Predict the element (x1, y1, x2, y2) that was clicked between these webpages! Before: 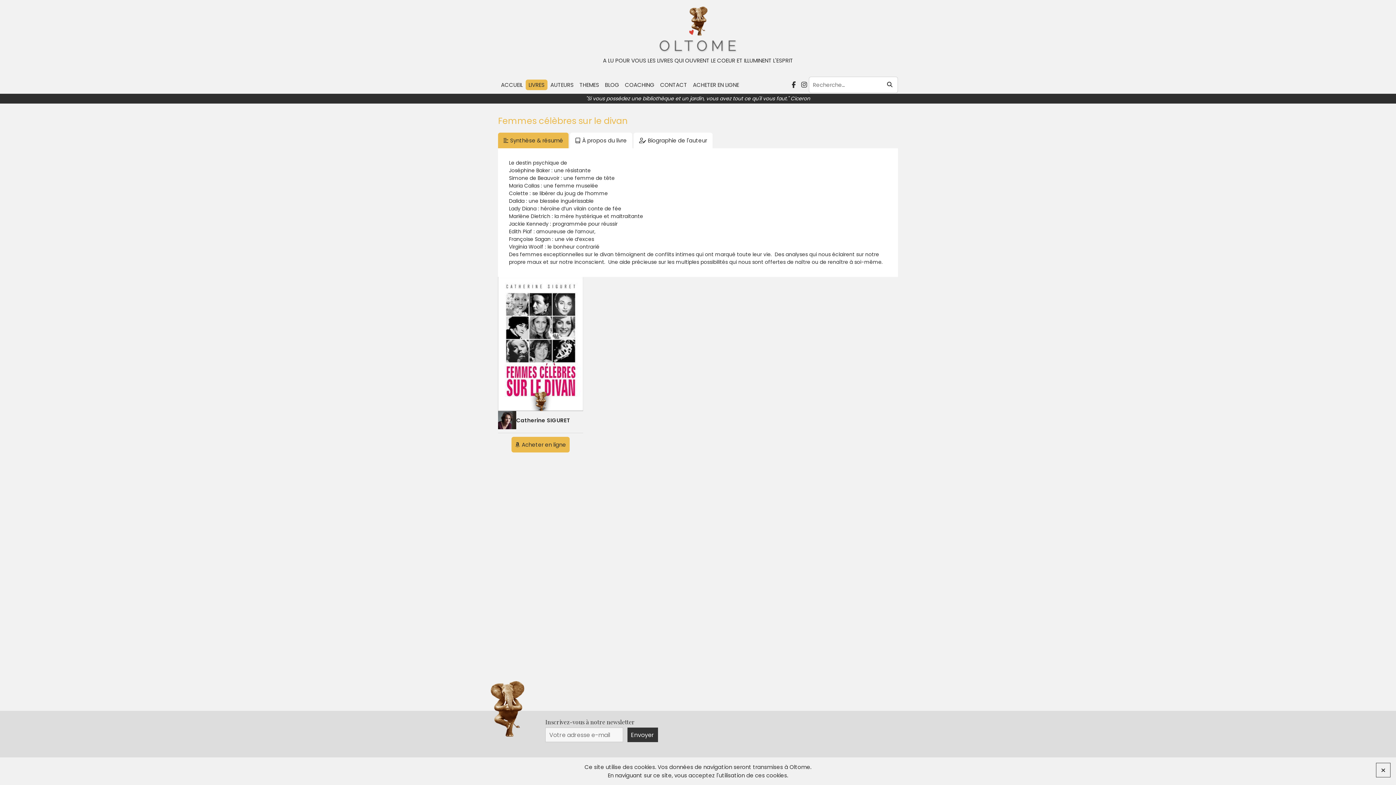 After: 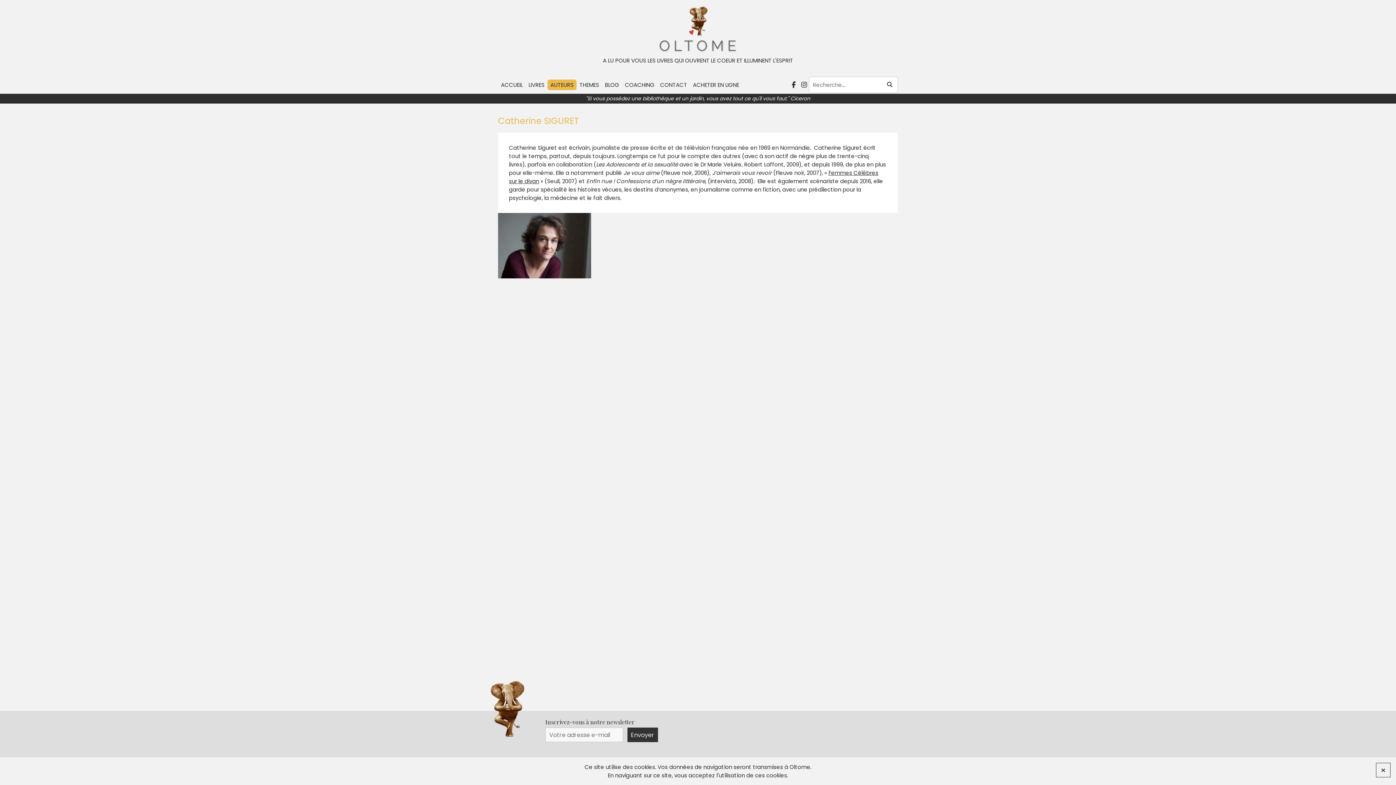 Action: bbox: (516, 416, 570, 424) label: Catherine SIGURET